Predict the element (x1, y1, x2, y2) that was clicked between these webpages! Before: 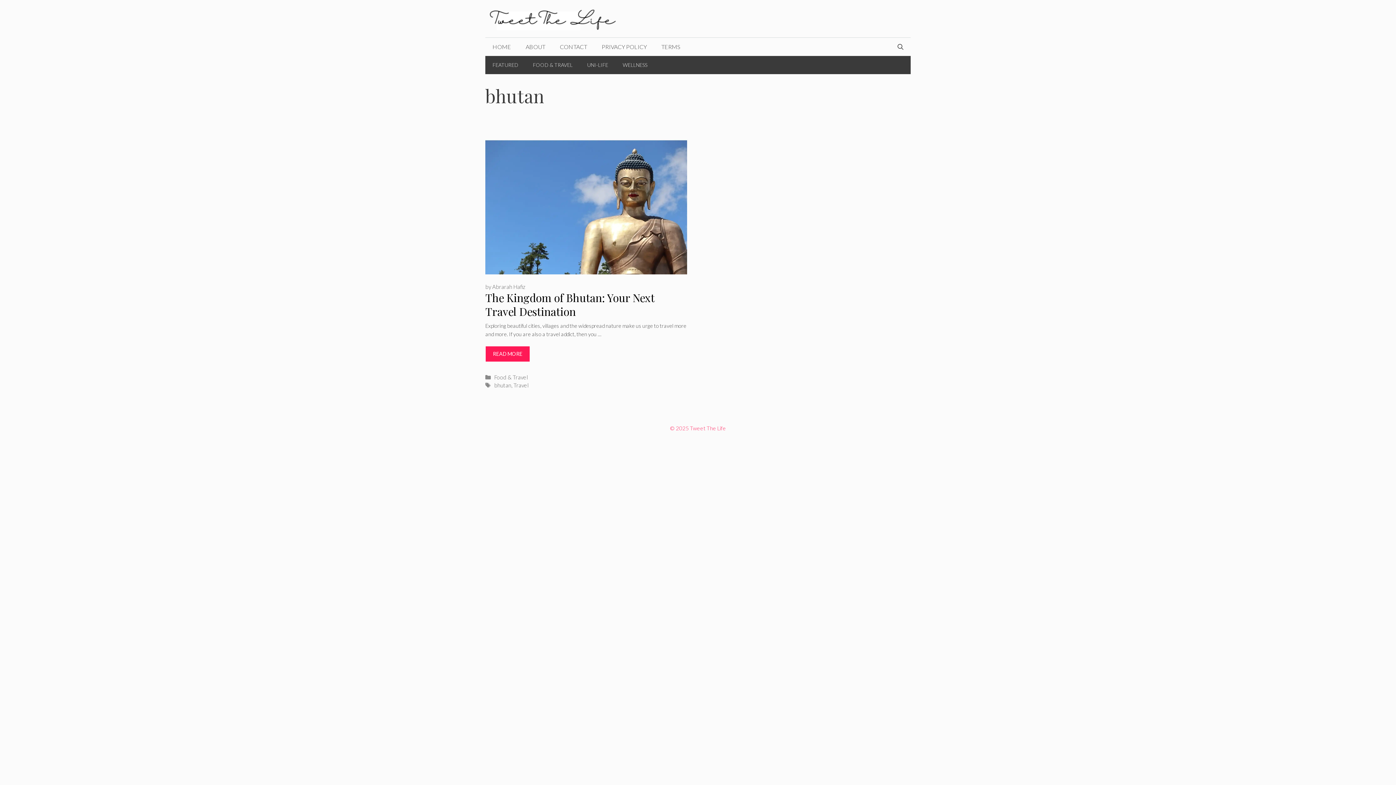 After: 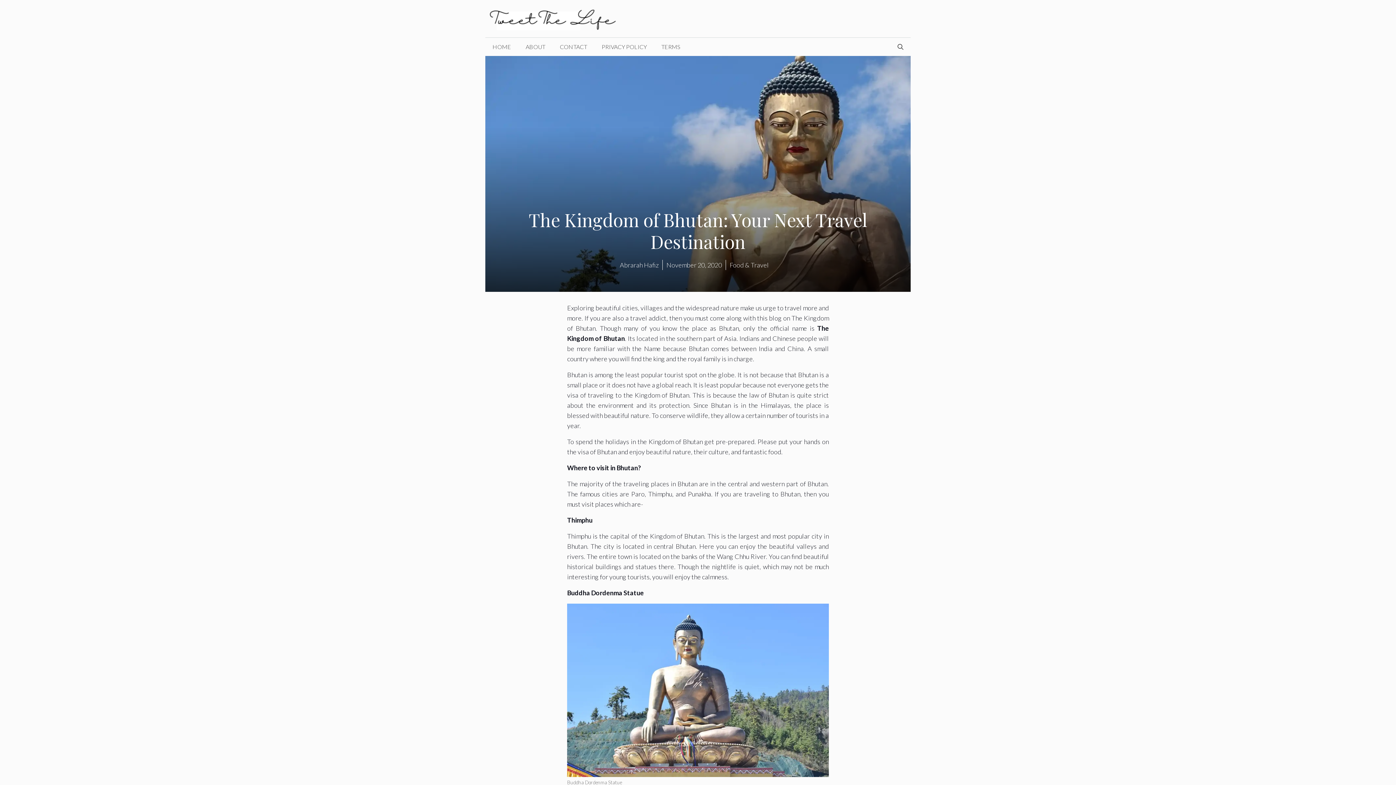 Action: label: Read more about The Kingdom of Bhutan: Your Next Travel Destination bbox: (485, 346, 530, 362)